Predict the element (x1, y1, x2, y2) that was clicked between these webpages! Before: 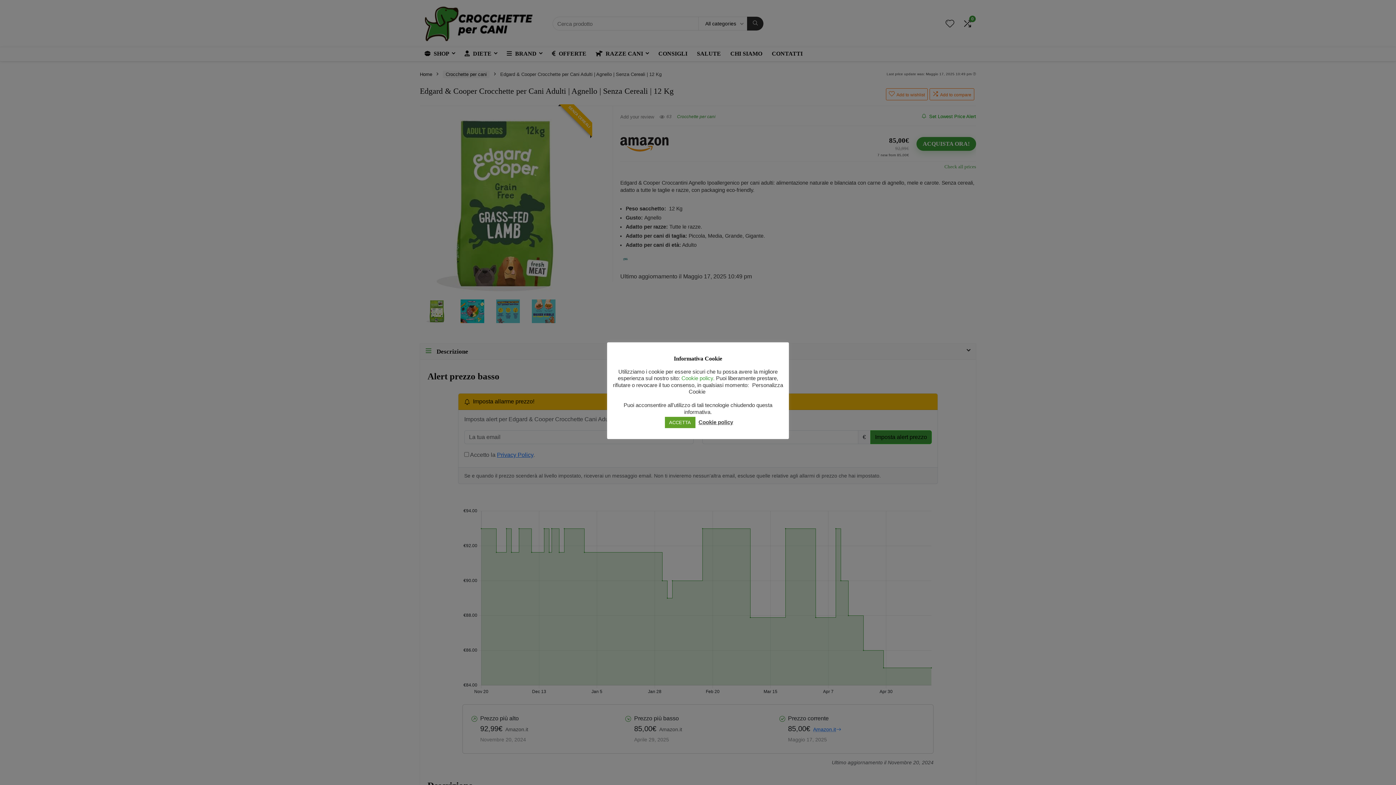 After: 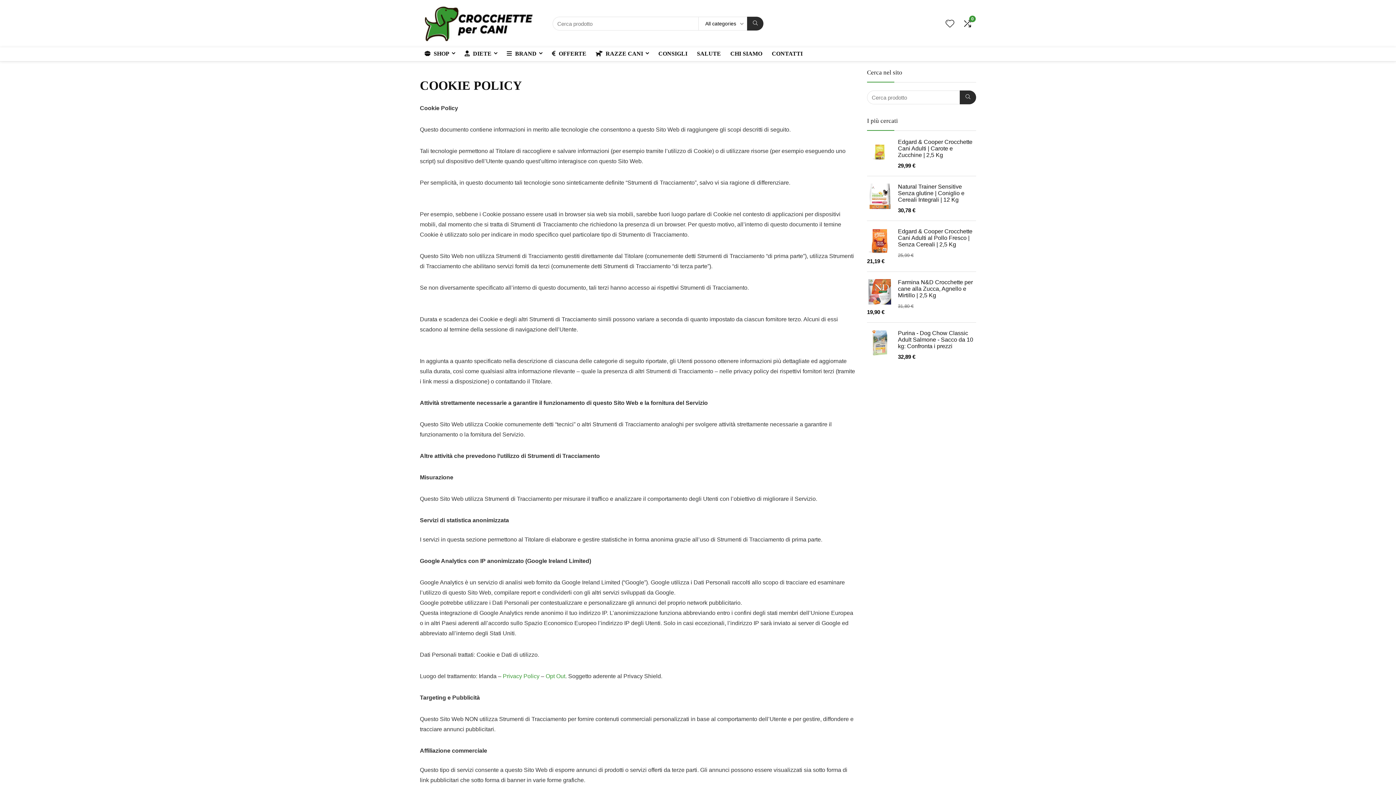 Action: bbox: (681, 375, 713, 381) label: Cookie policy